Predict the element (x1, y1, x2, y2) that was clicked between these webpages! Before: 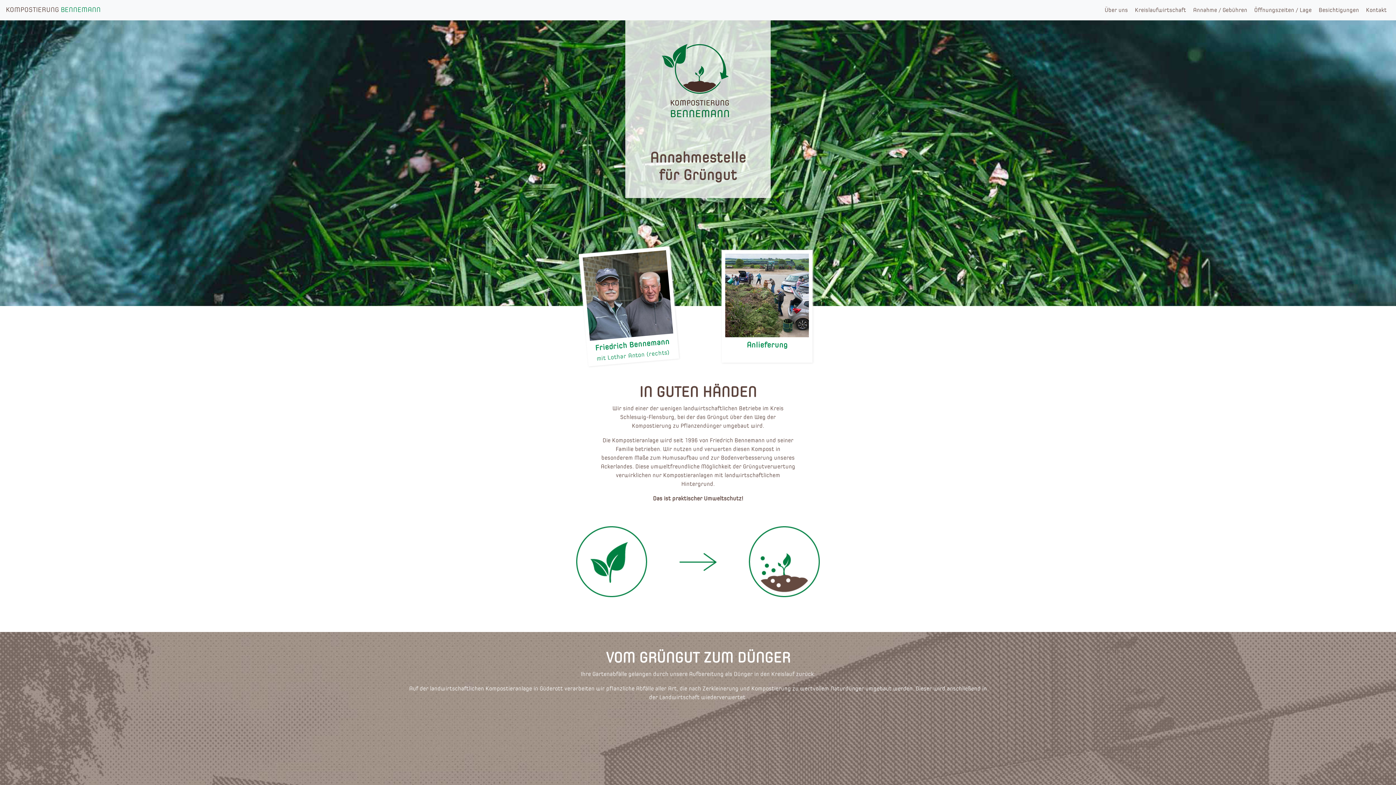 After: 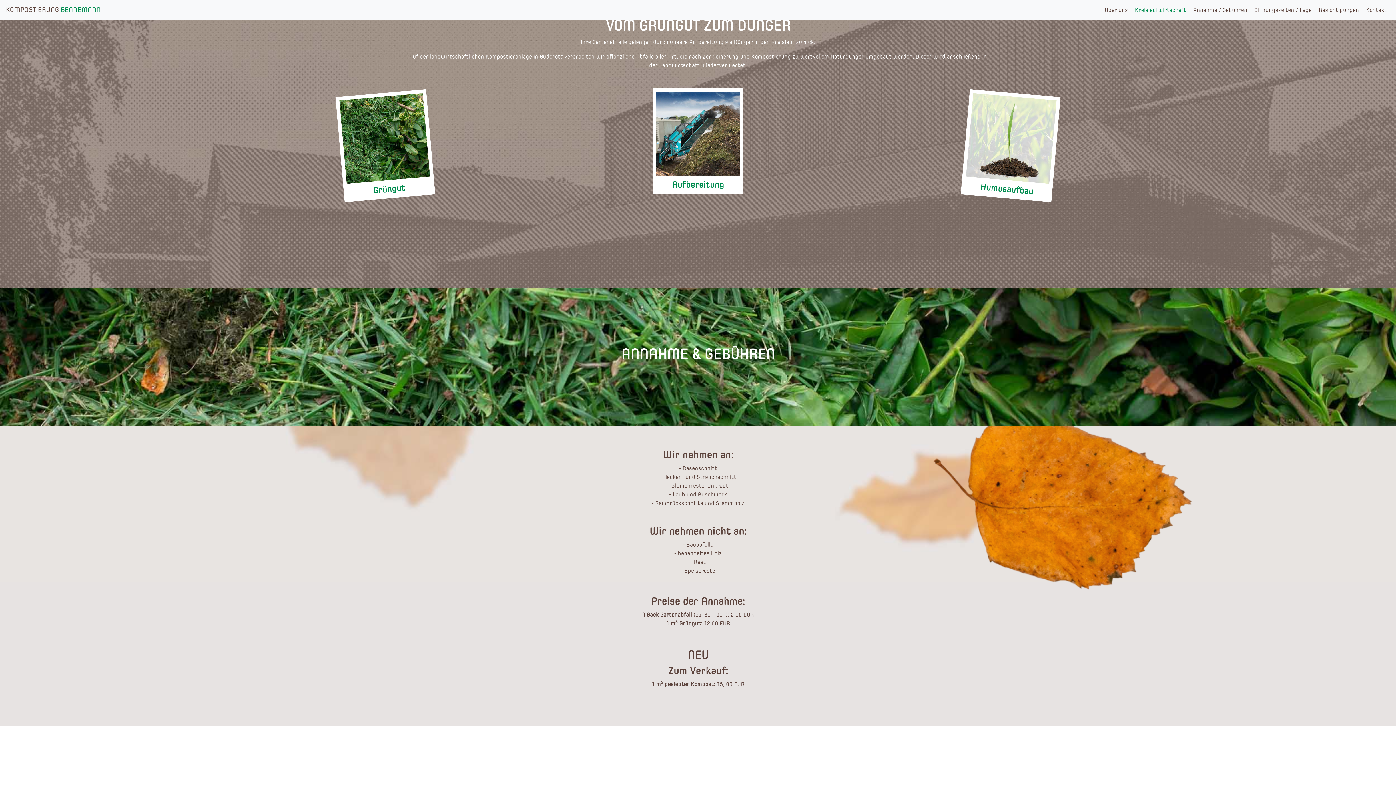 Action: bbox: (1131, 2, 1189, 17) label: Kreislaufwirtschaft